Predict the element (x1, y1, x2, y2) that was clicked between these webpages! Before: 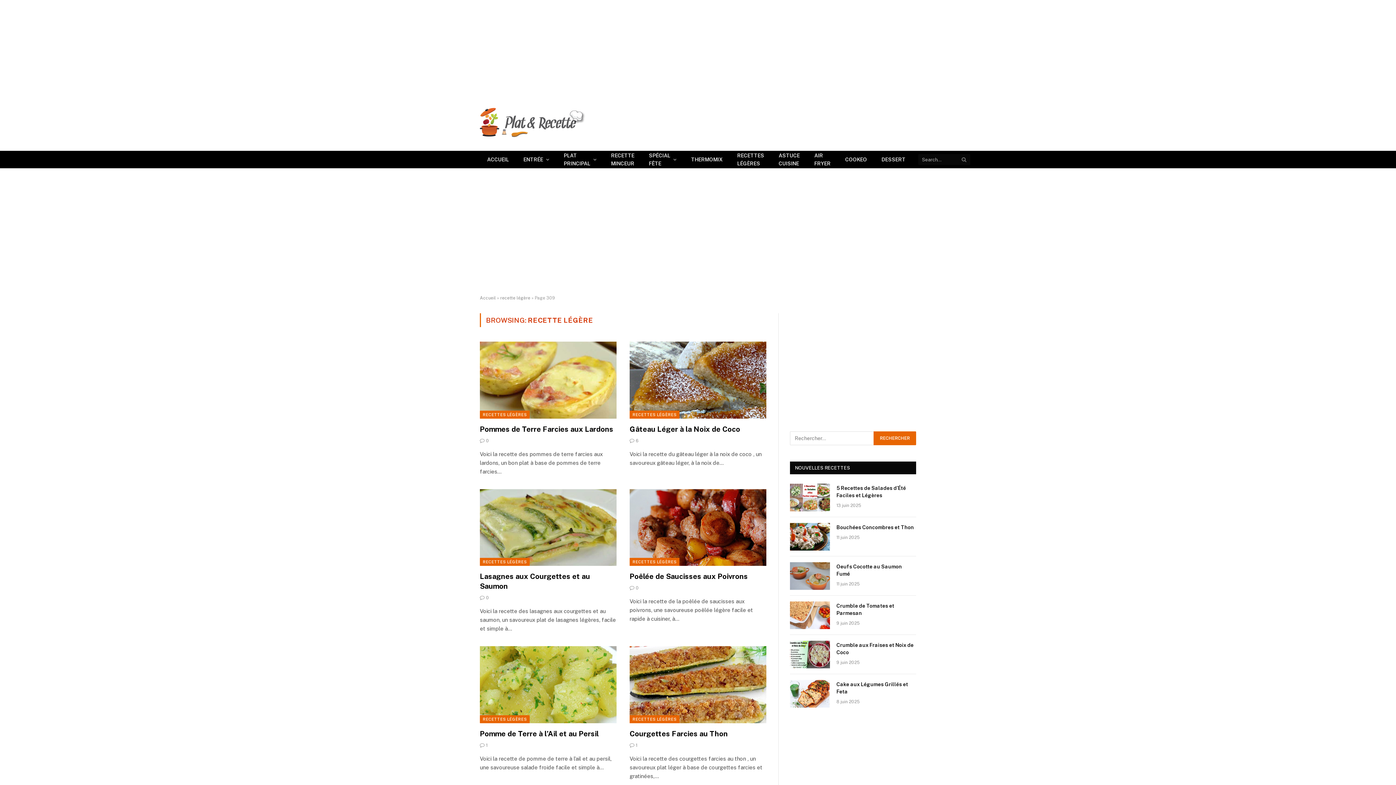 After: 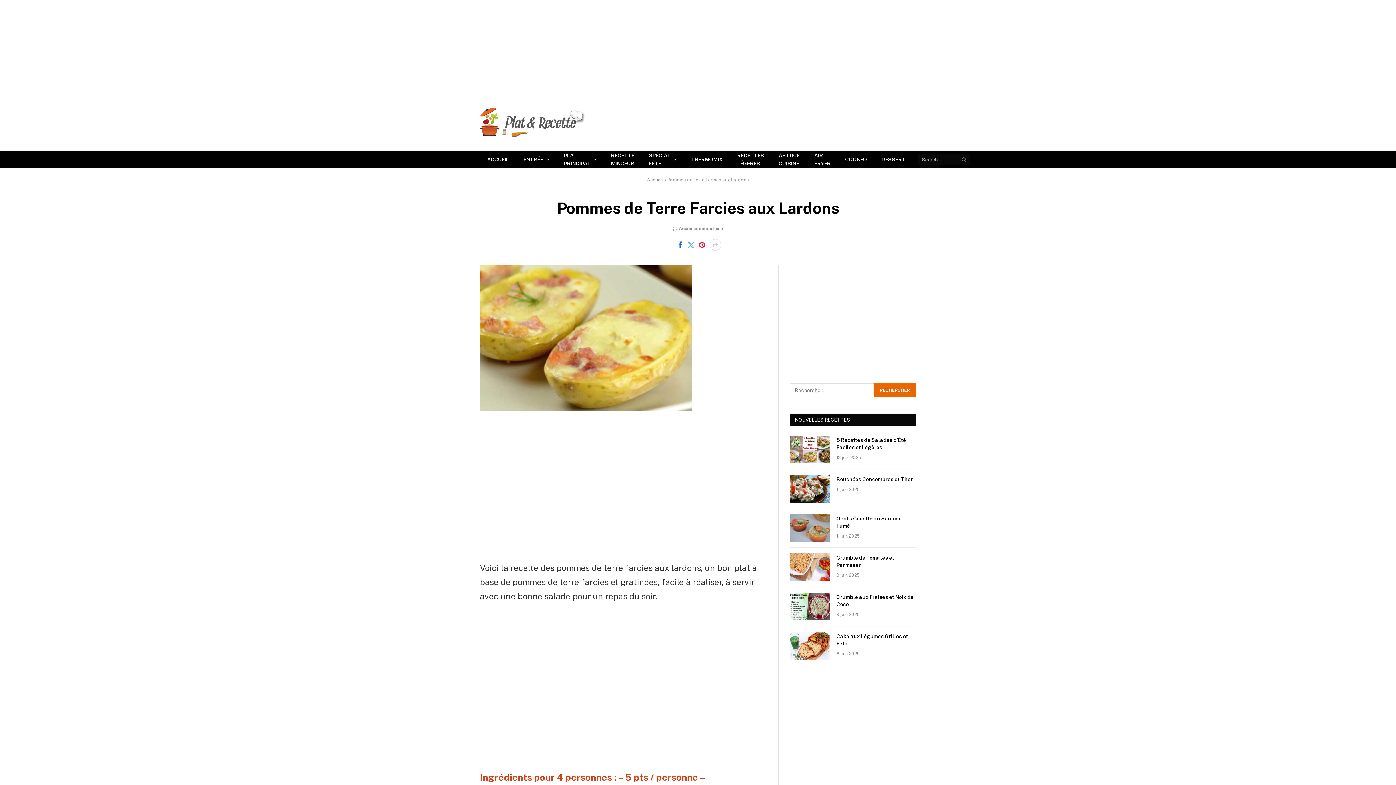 Action: bbox: (480, 424, 616, 434) label: Pommes de Terre Farcies aux Lardons